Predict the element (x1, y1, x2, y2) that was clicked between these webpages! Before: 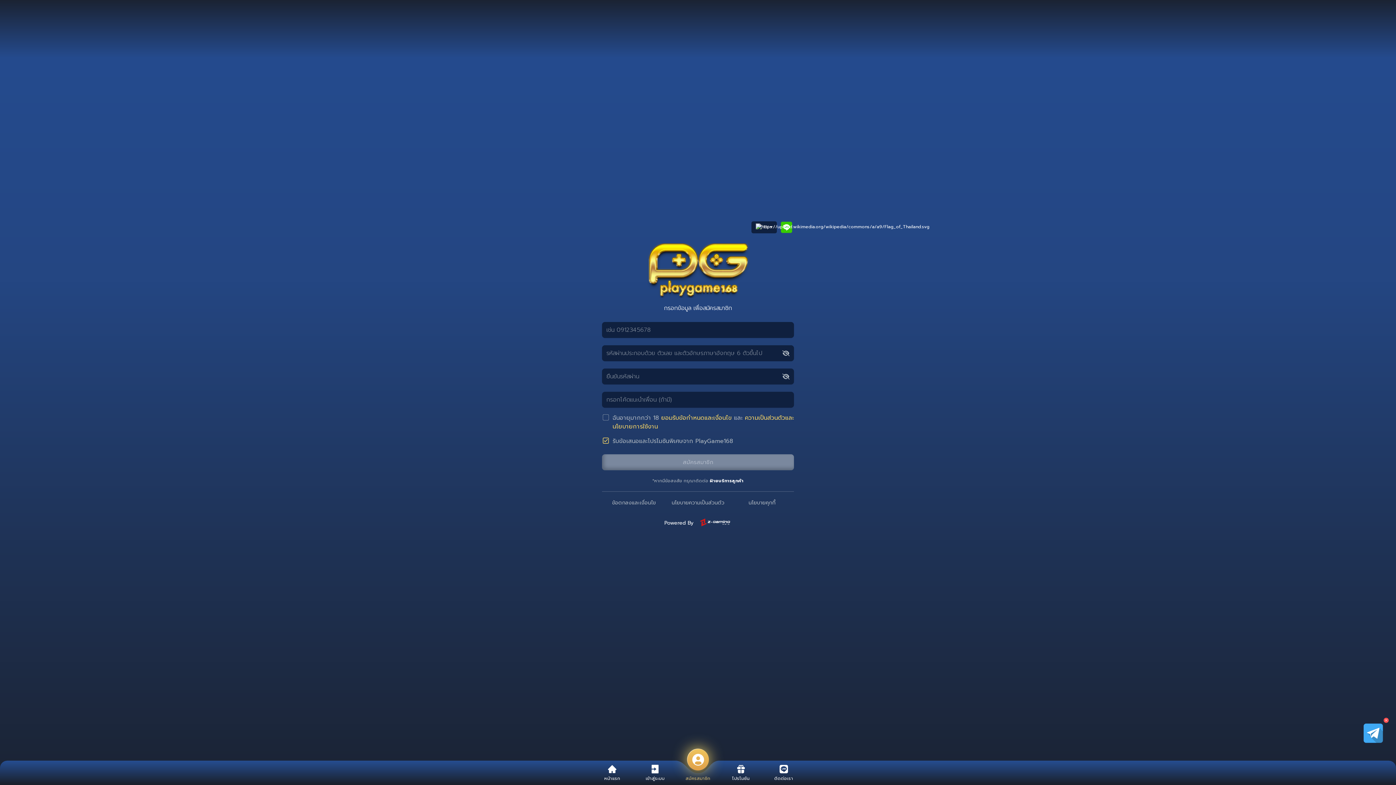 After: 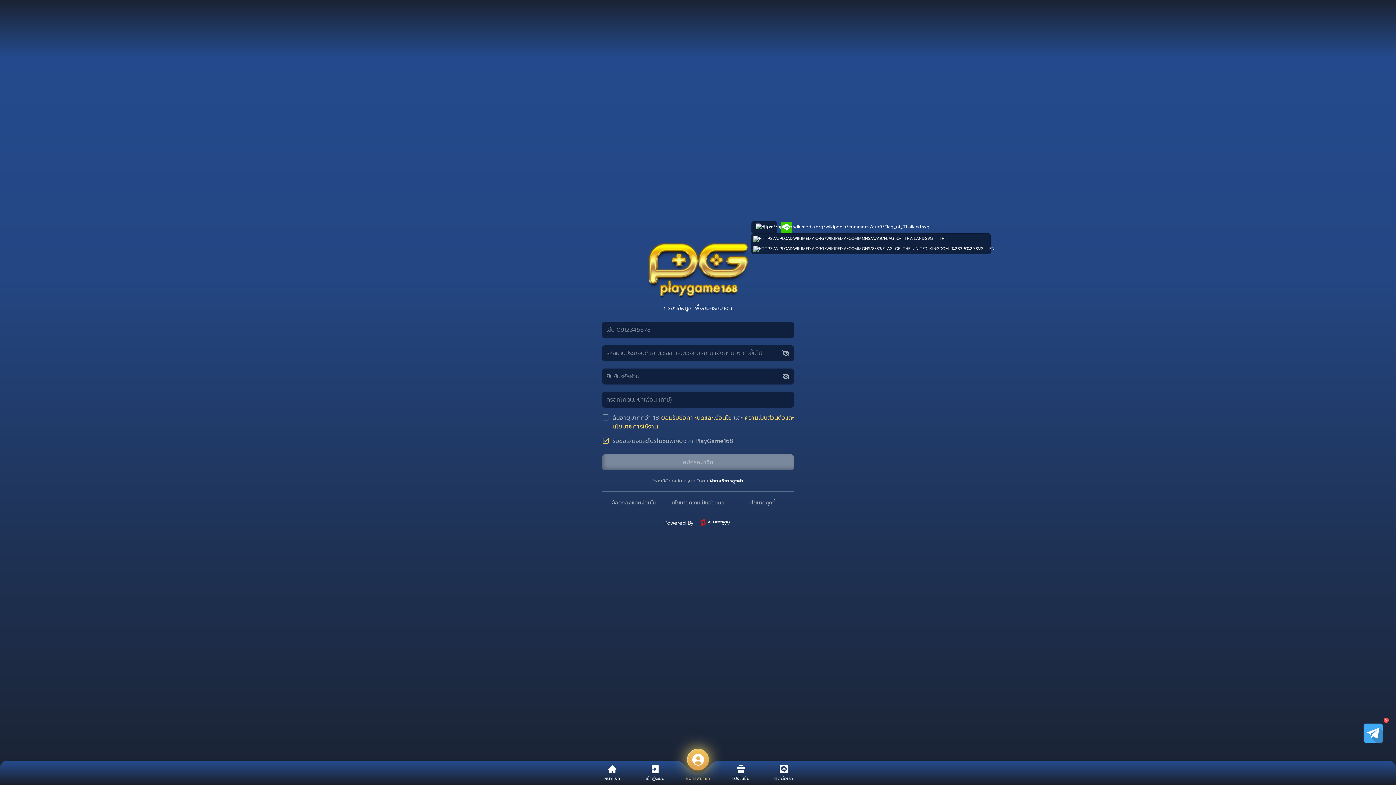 Action: label: TH bbox: (751, 236, 777, 248)